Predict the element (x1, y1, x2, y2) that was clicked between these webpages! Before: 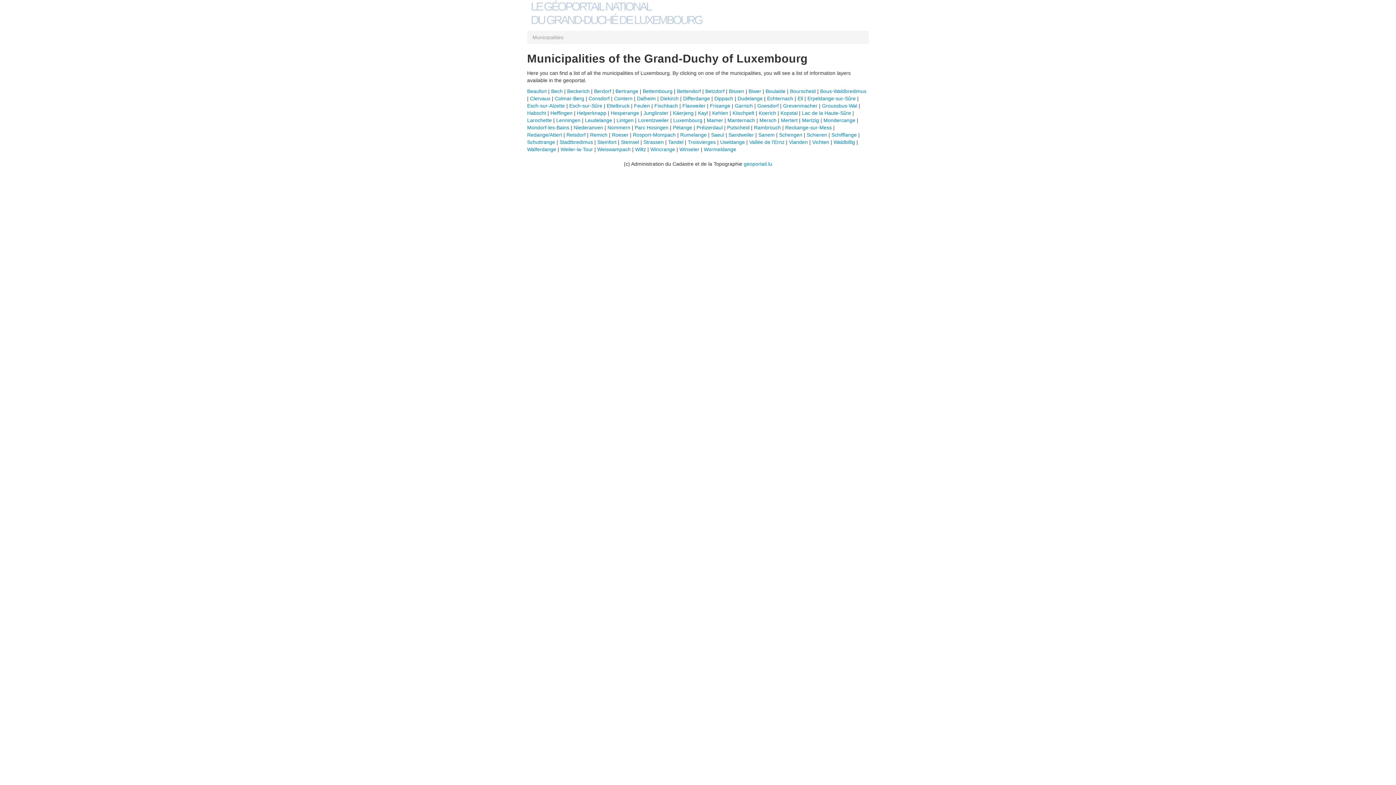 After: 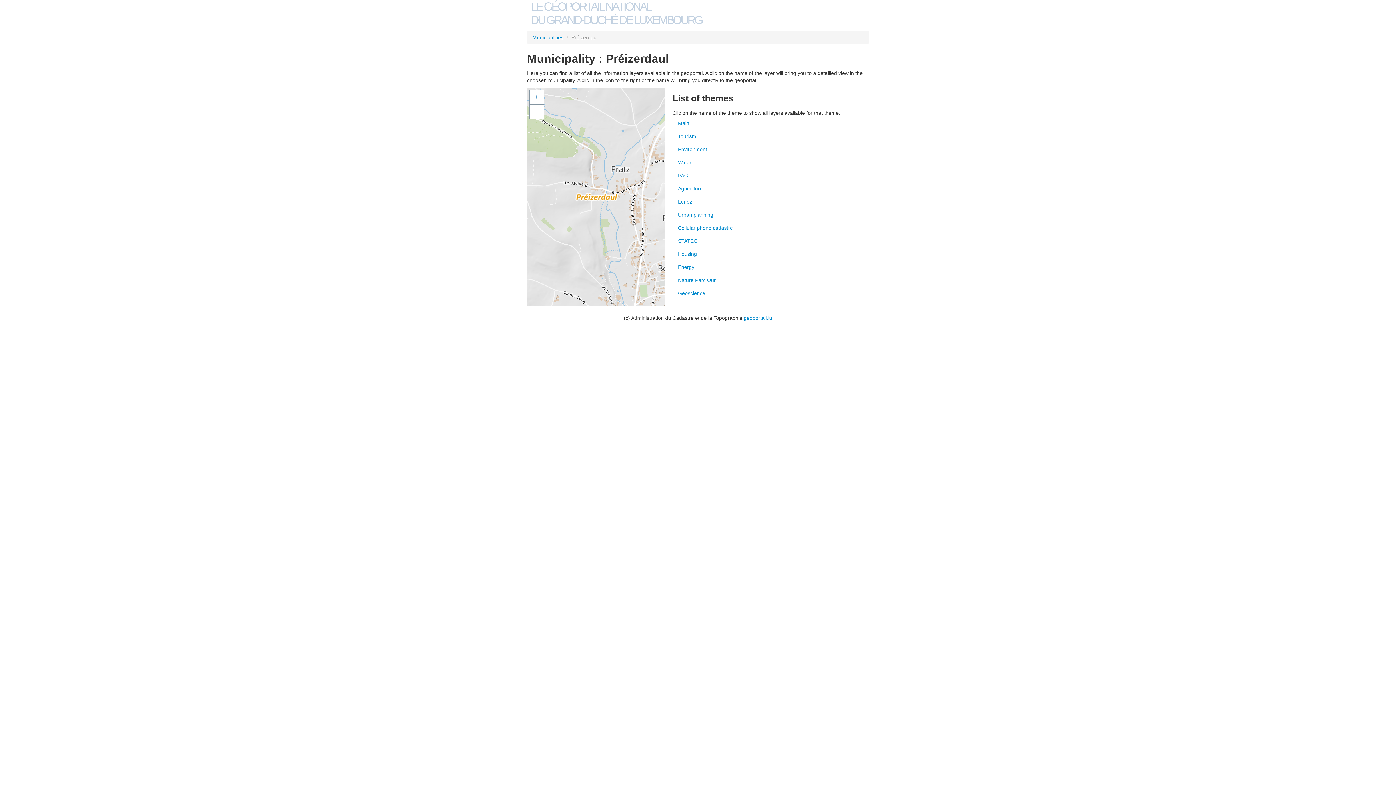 Action: label: Préizerdaul bbox: (696, 124, 722, 130)